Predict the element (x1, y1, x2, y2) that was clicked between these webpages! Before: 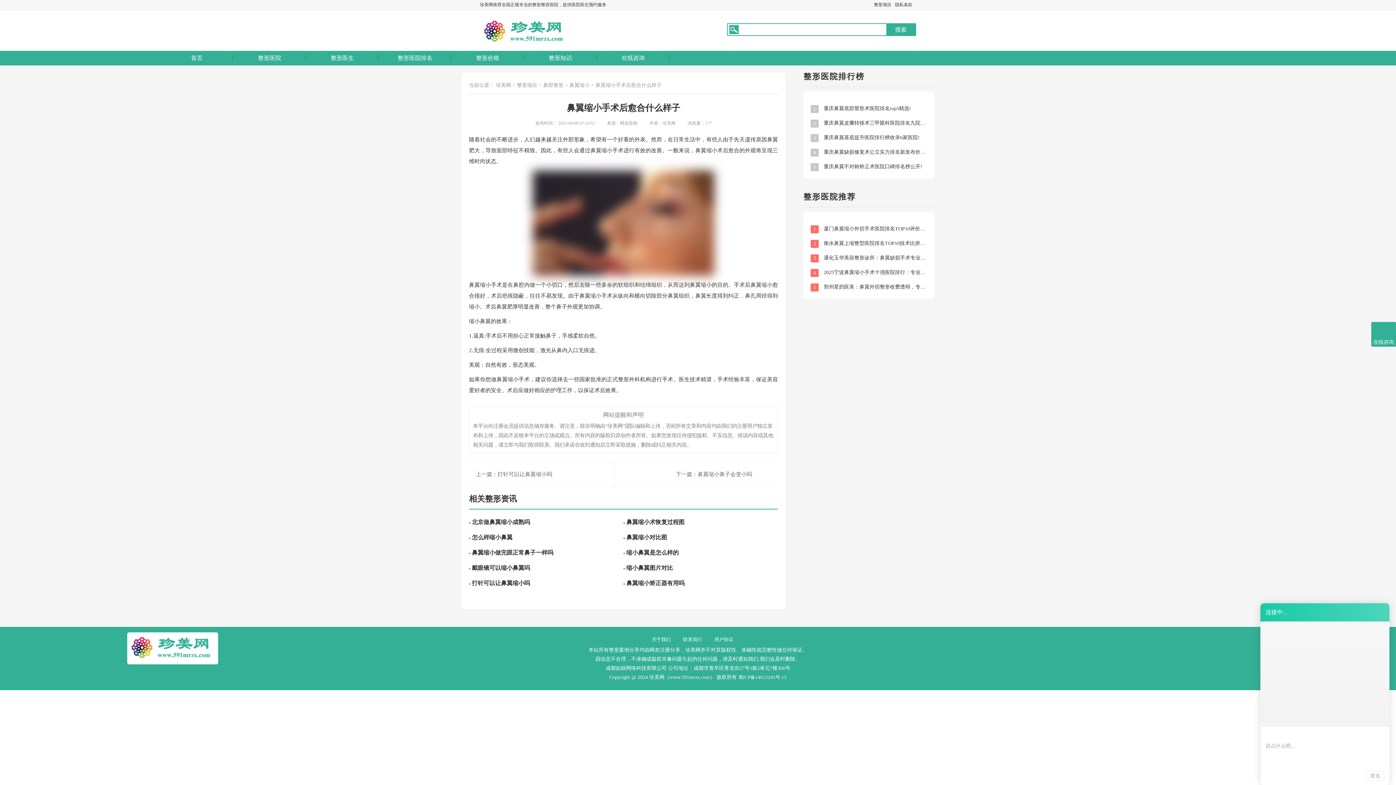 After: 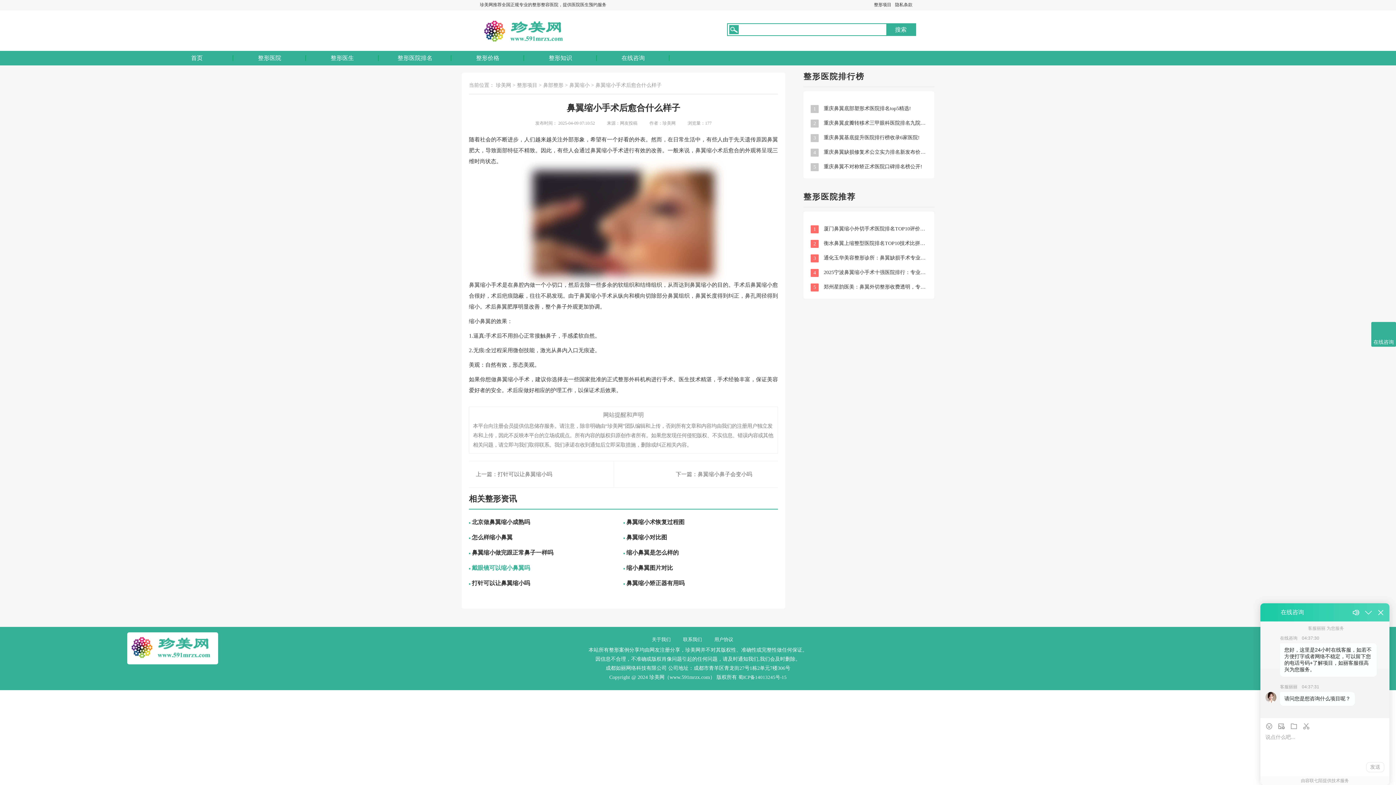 Action: bbox: (472, 565, 530, 571) label: 戴眼镜可以缩小鼻翼吗